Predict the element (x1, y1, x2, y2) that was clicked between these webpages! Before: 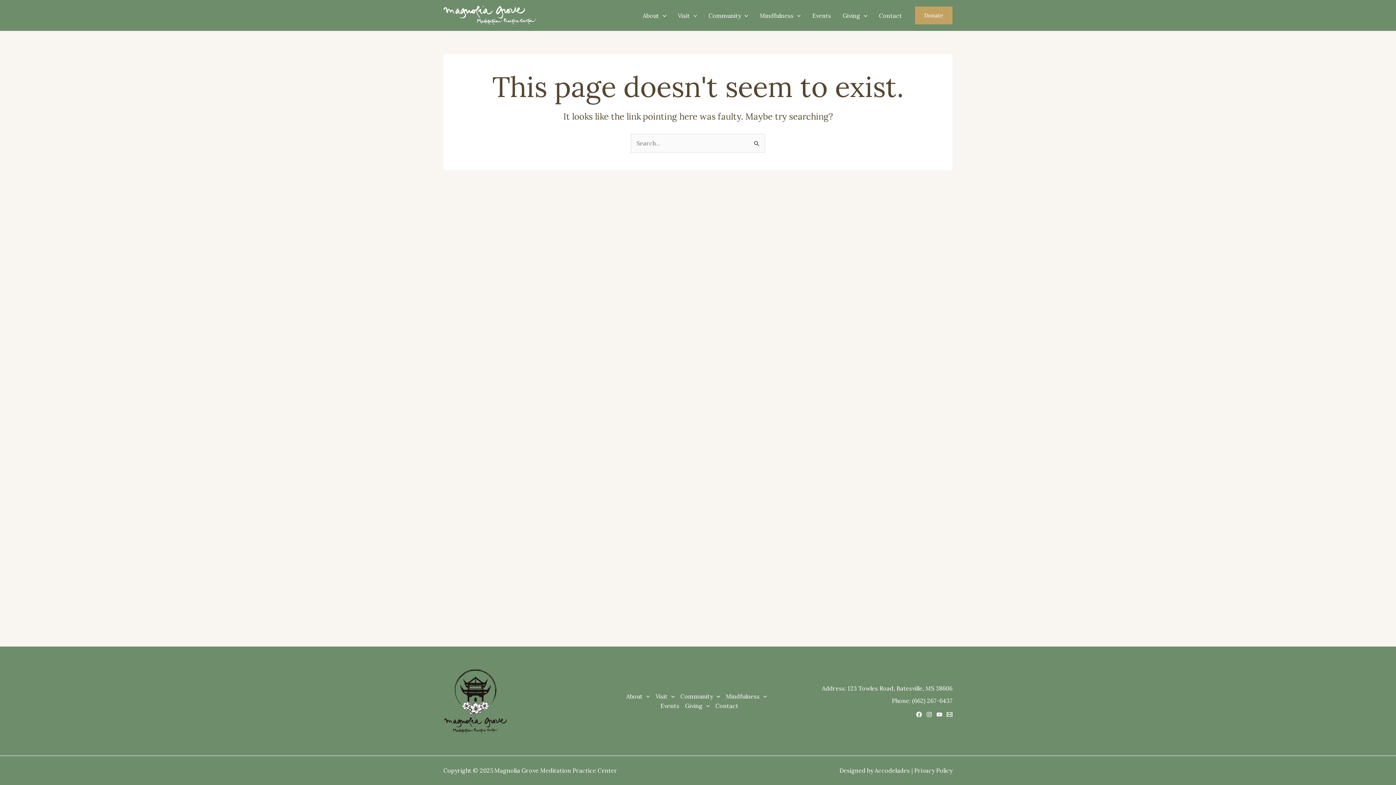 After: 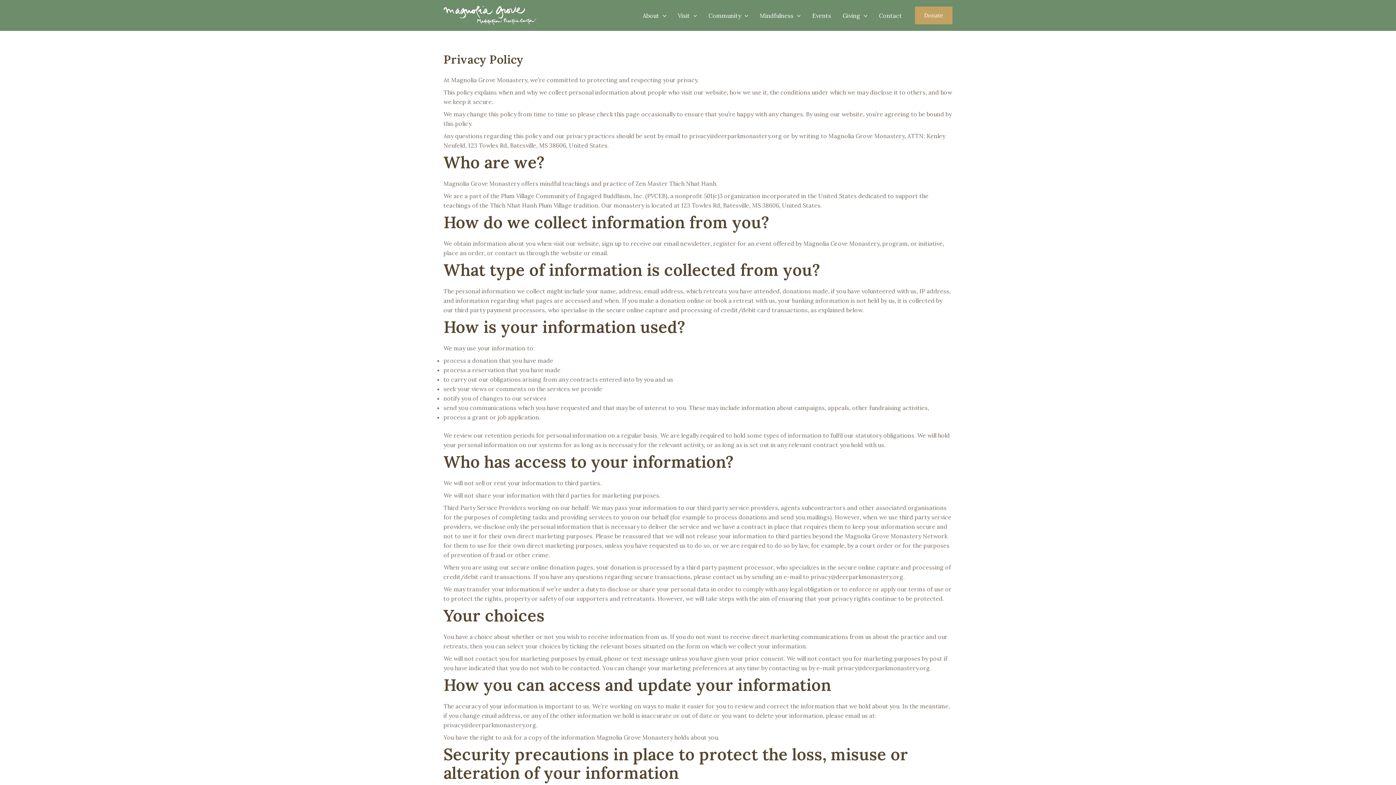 Action: label: Privacy Policy bbox: (914, 767, 952, 774)